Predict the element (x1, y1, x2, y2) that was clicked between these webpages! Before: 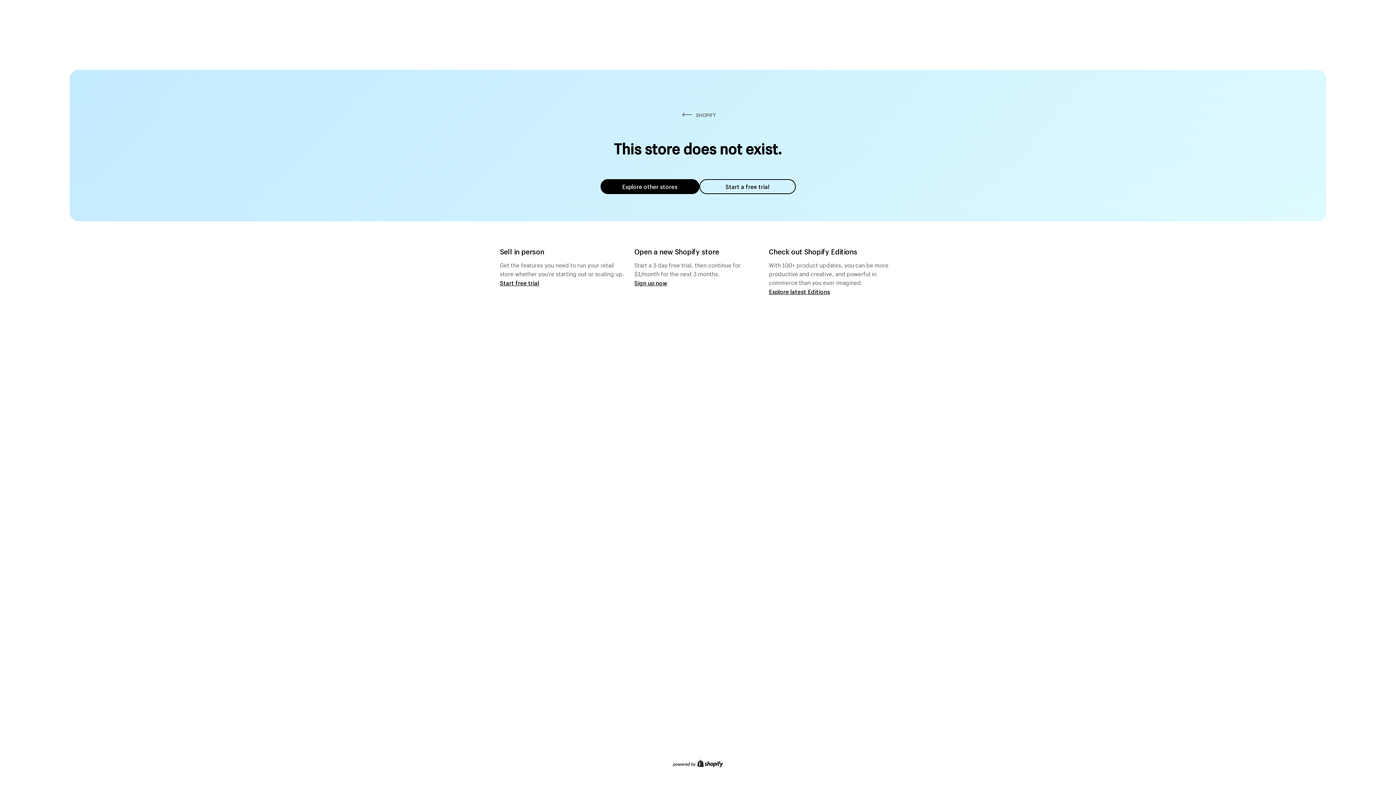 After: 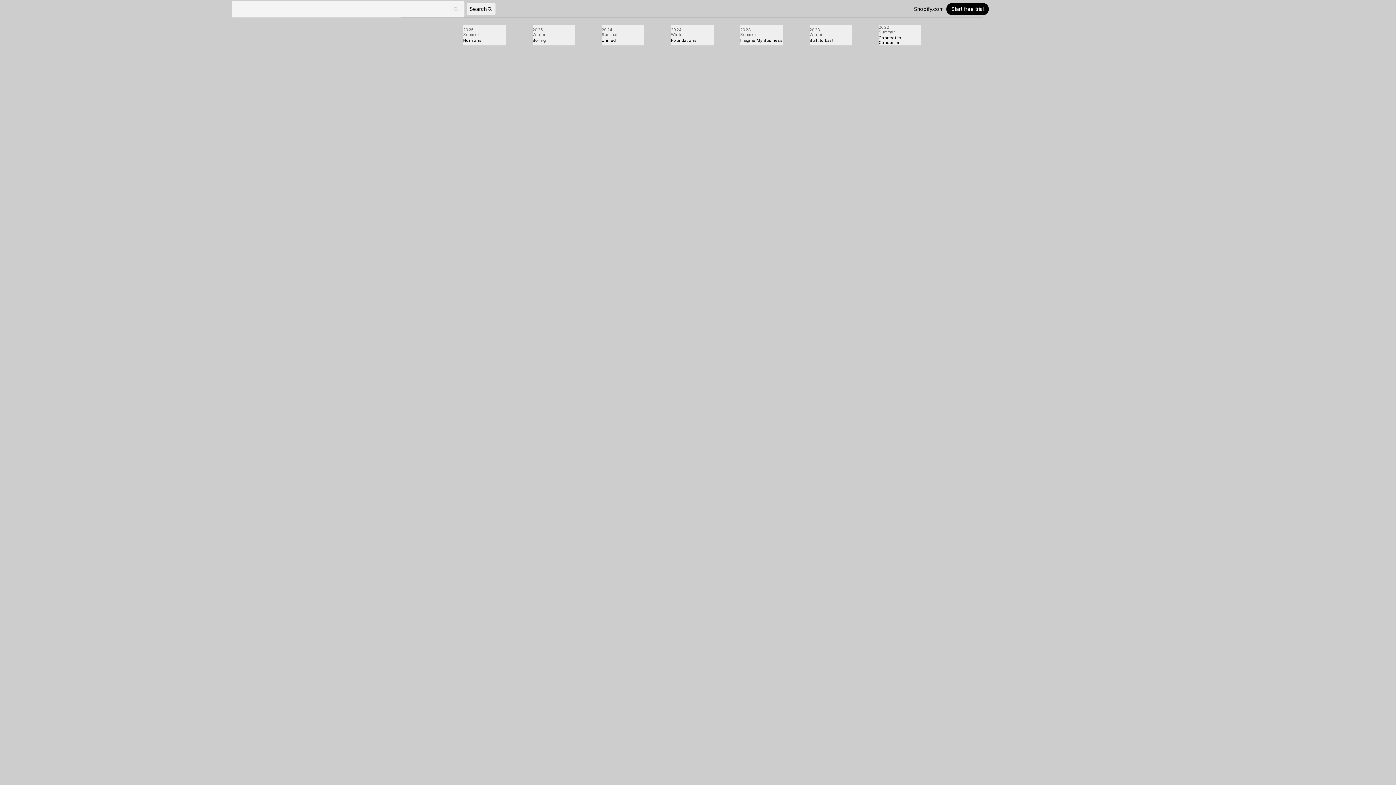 Action: bbox: (769, 287, 830, 295) label: Explore latest Editions